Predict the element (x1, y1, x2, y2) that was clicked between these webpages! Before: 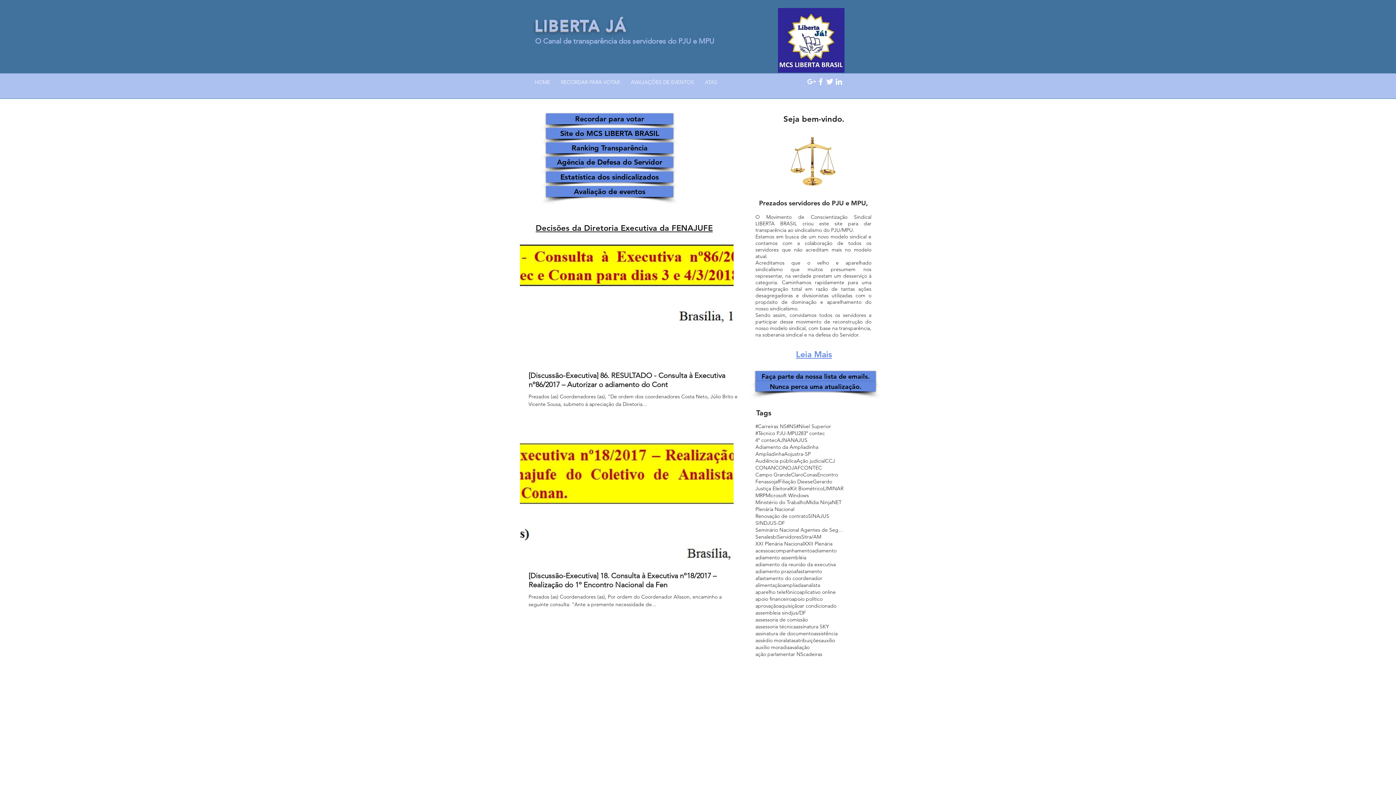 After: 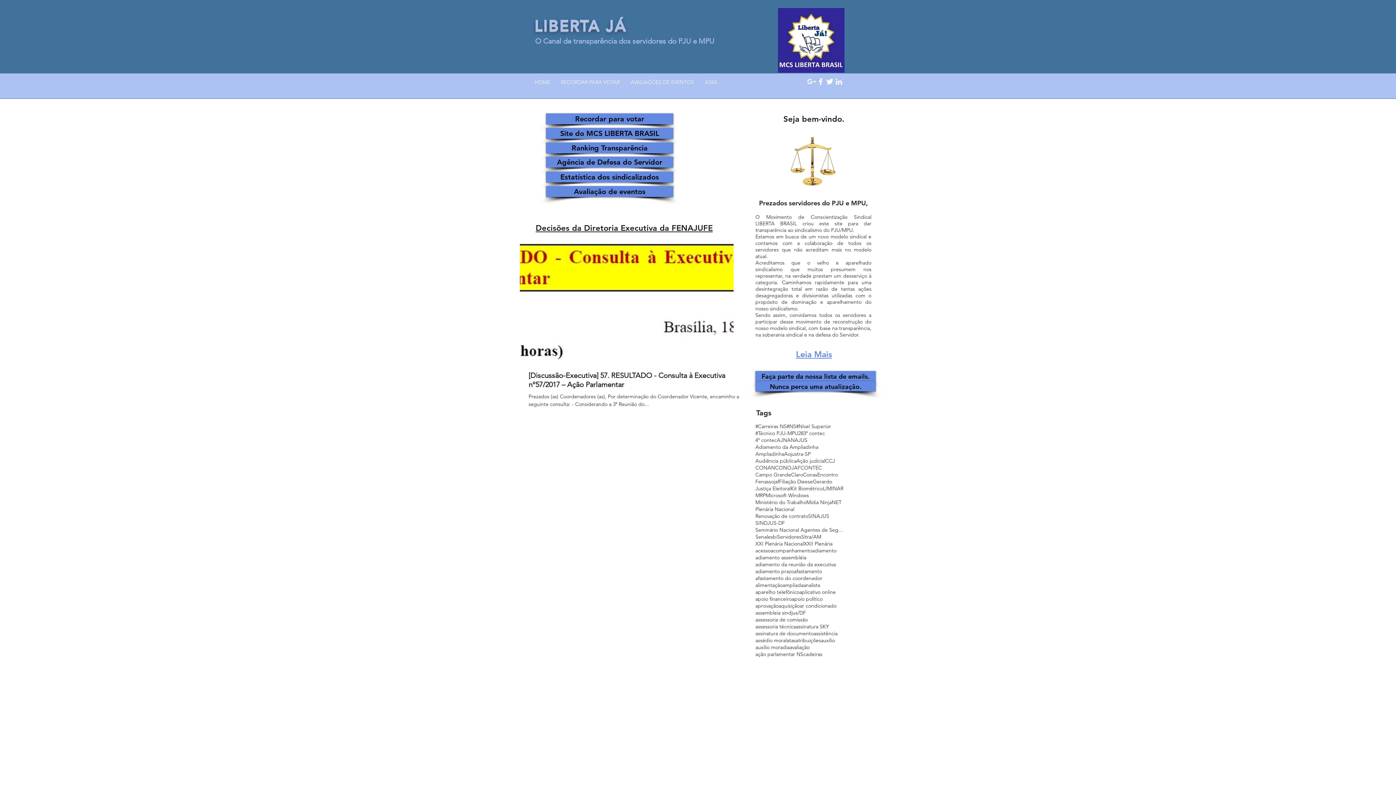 Action: bbox: (755, 651, 803, 658) label: ação parlamentar NS